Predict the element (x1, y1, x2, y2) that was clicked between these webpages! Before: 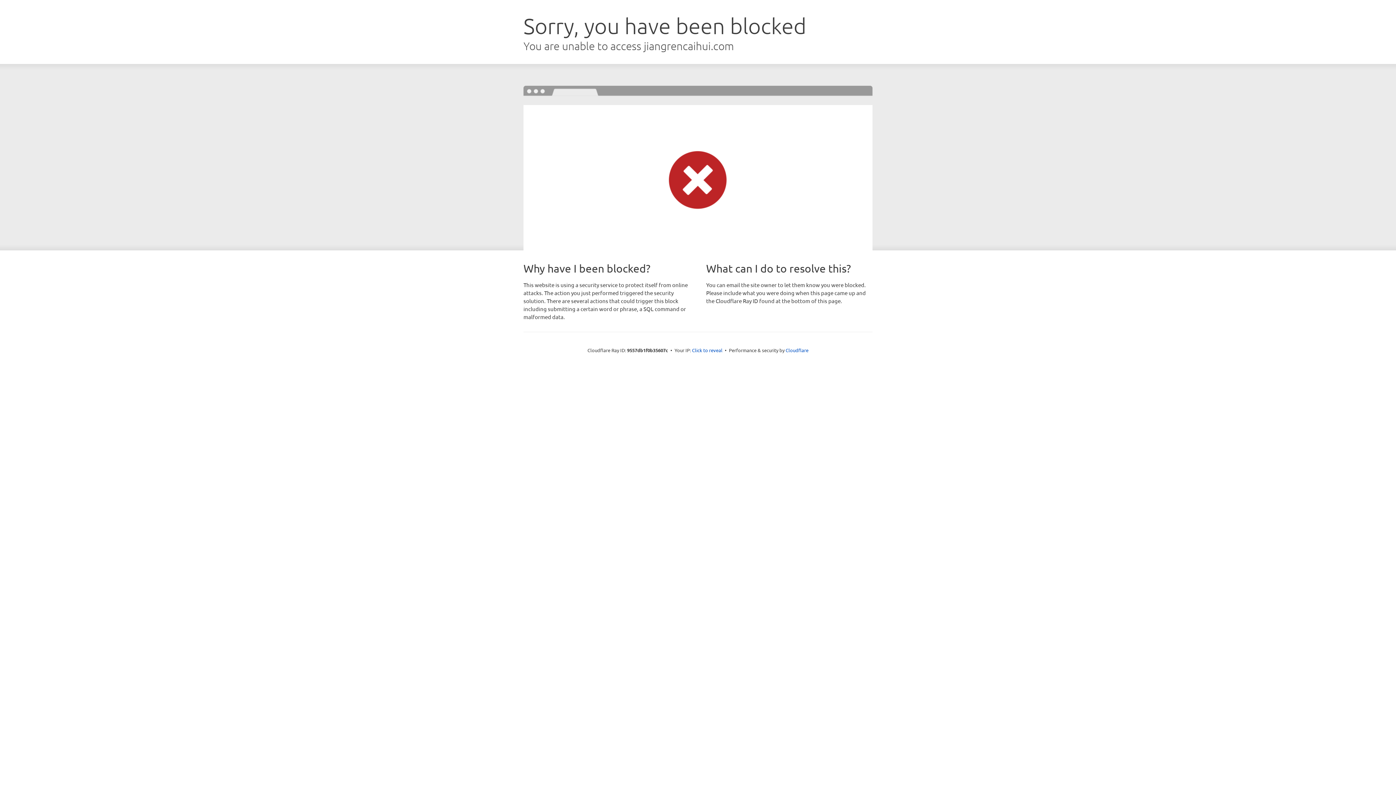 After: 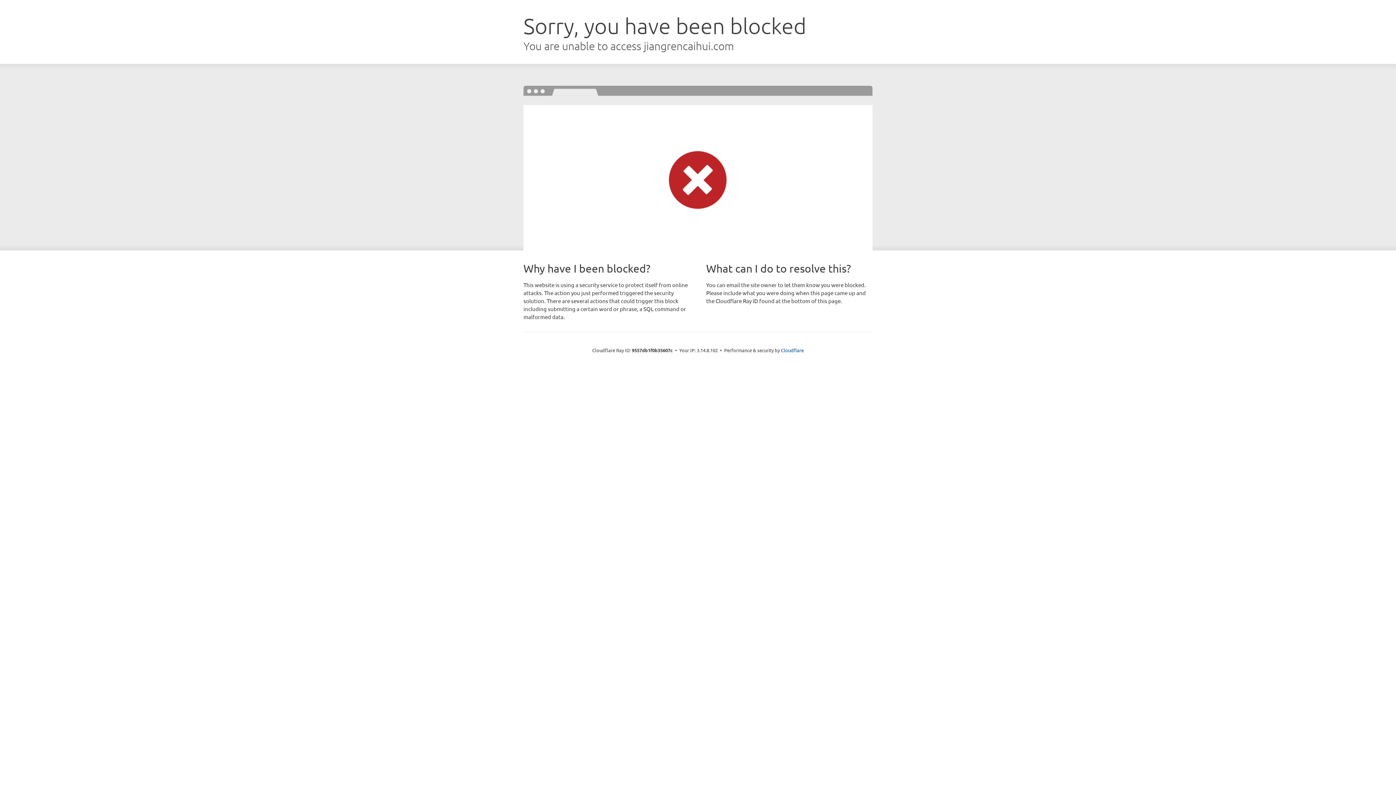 Action: label: Click to reveal bbox: (692, 346, 722, 353)